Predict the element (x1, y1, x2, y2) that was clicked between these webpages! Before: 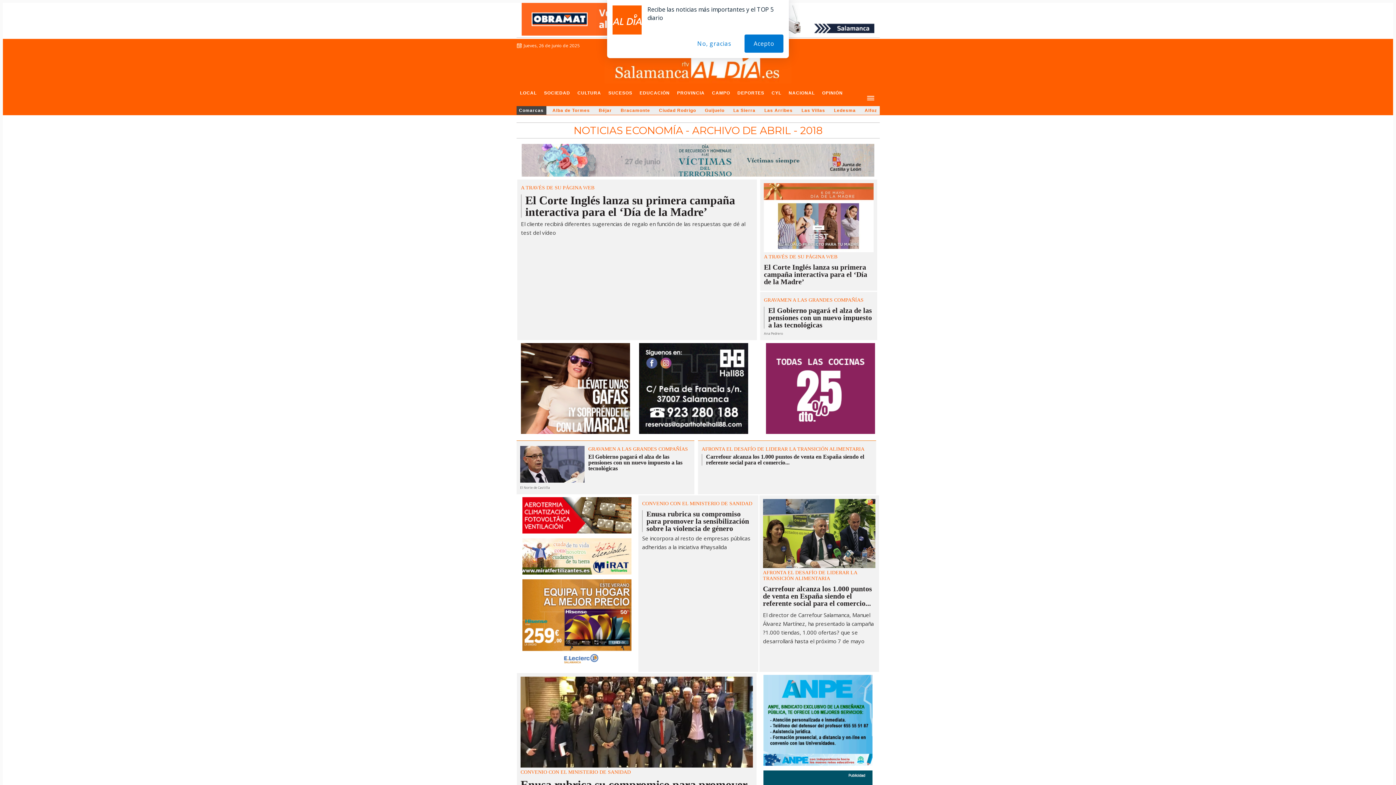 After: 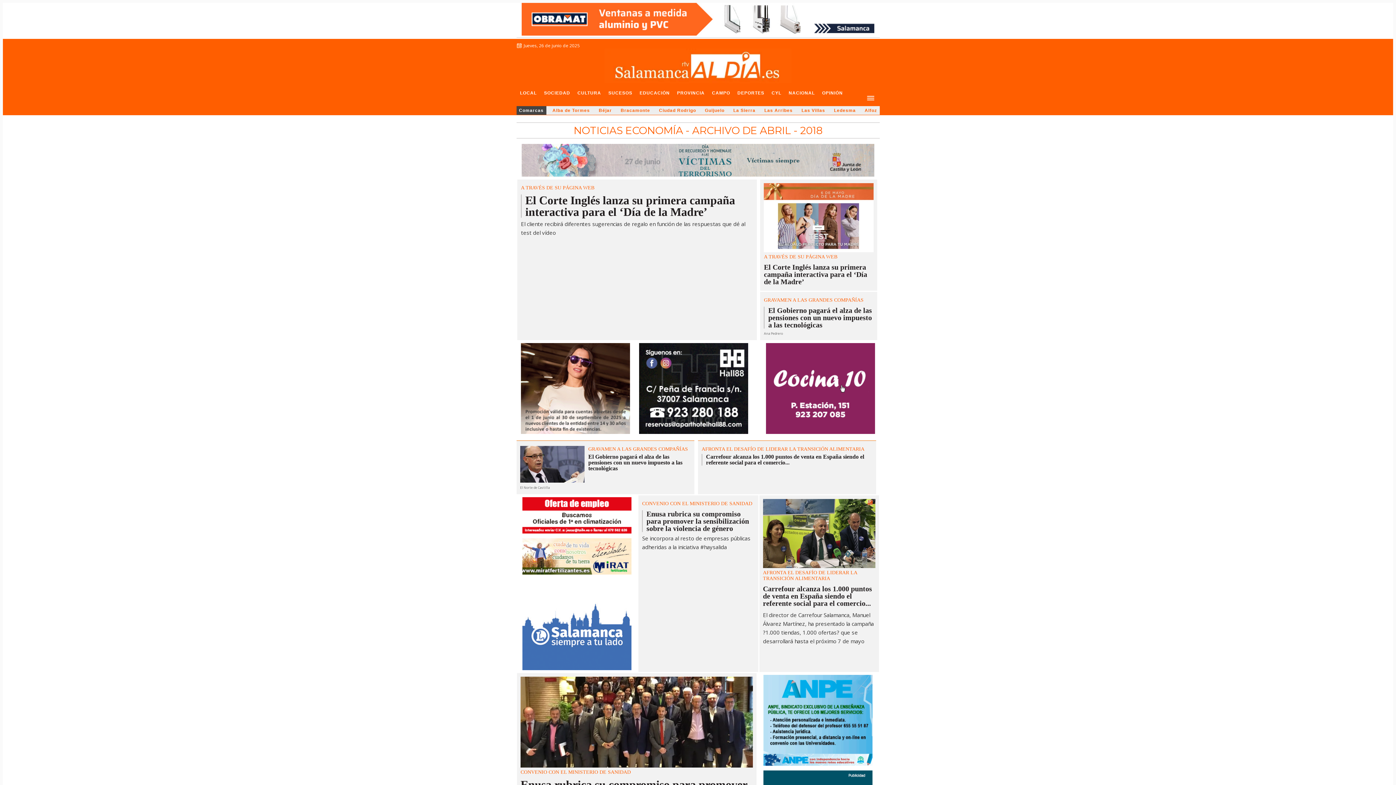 Action: label: No, gracias bbox: (688, 34, 740, 52)